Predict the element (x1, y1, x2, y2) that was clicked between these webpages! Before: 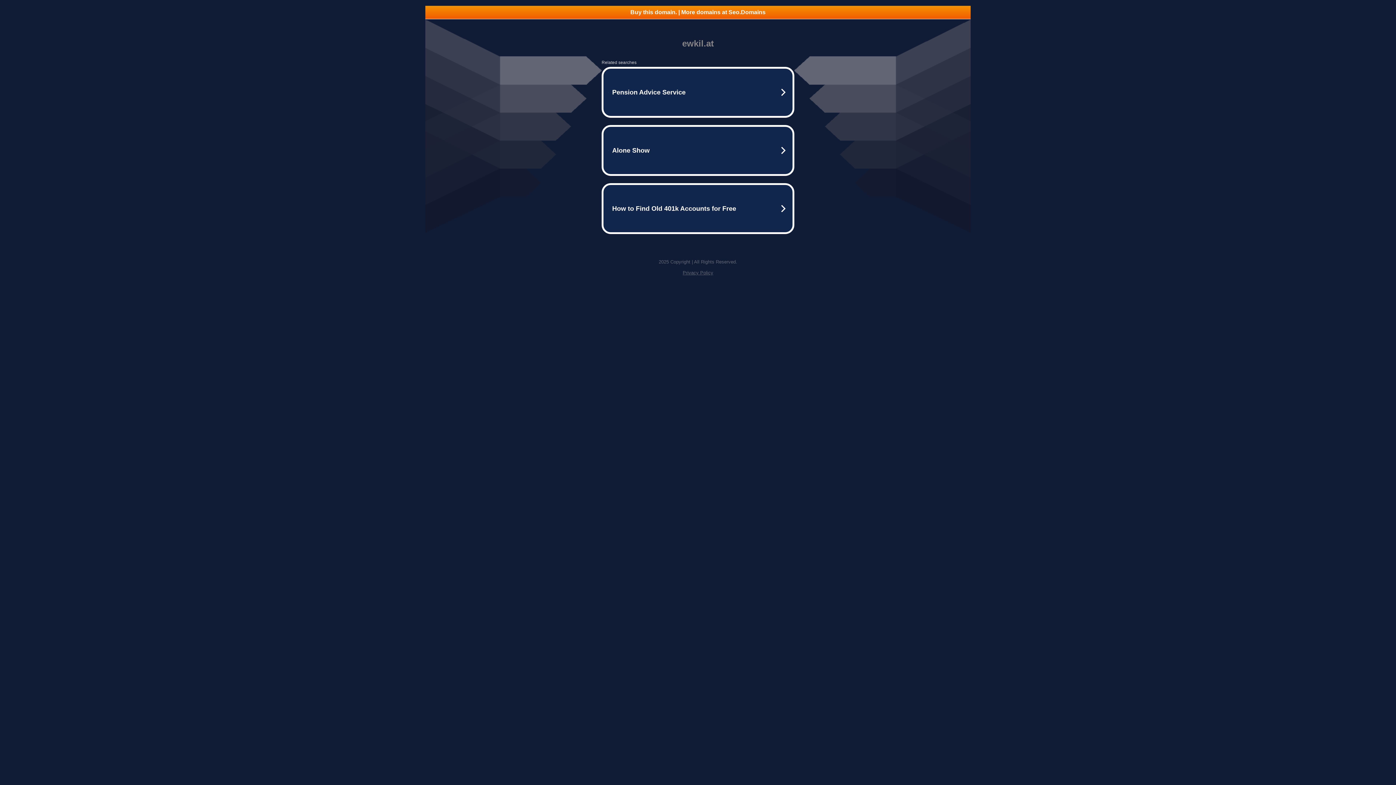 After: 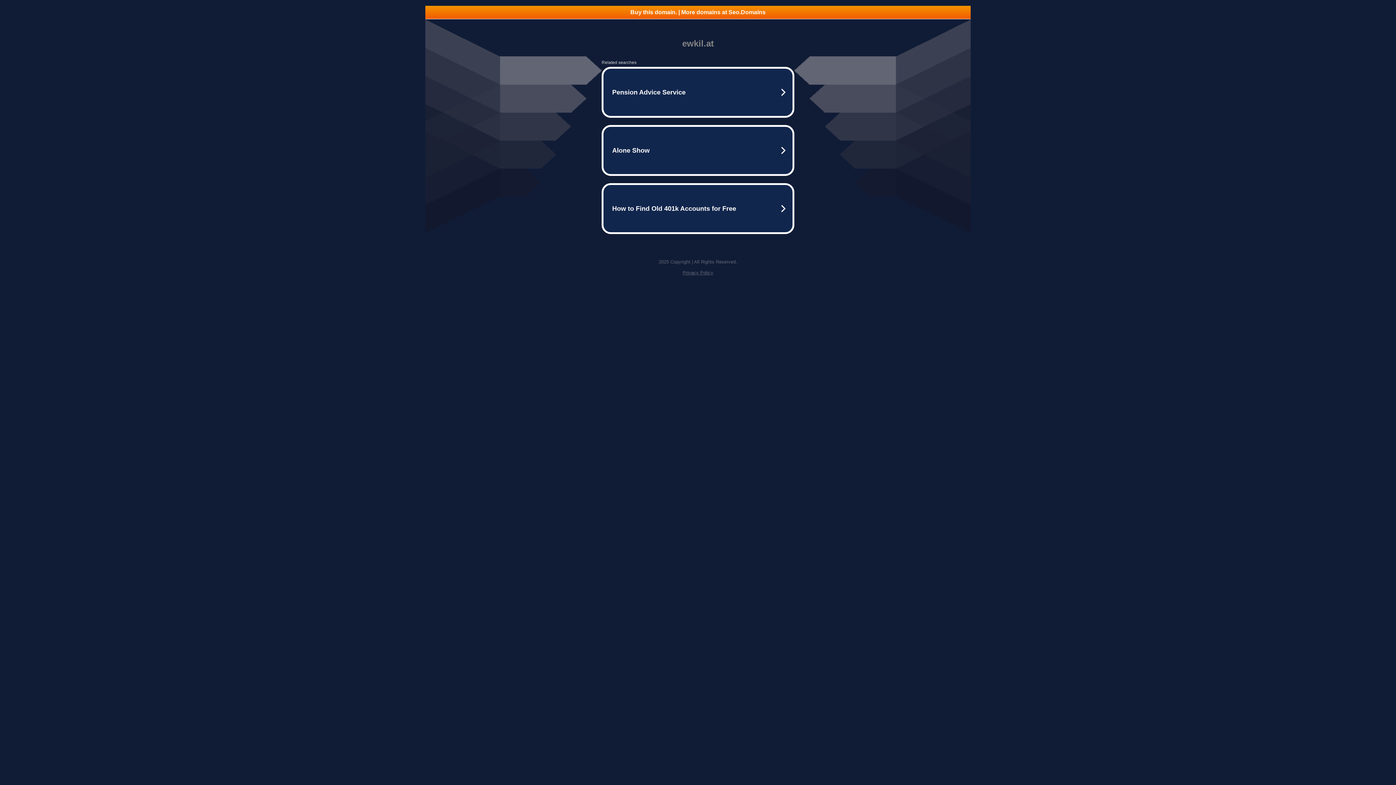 Action: bbox: (425, 5, 970, 18) label: Buy this domain. | More domains at Seo.Domains